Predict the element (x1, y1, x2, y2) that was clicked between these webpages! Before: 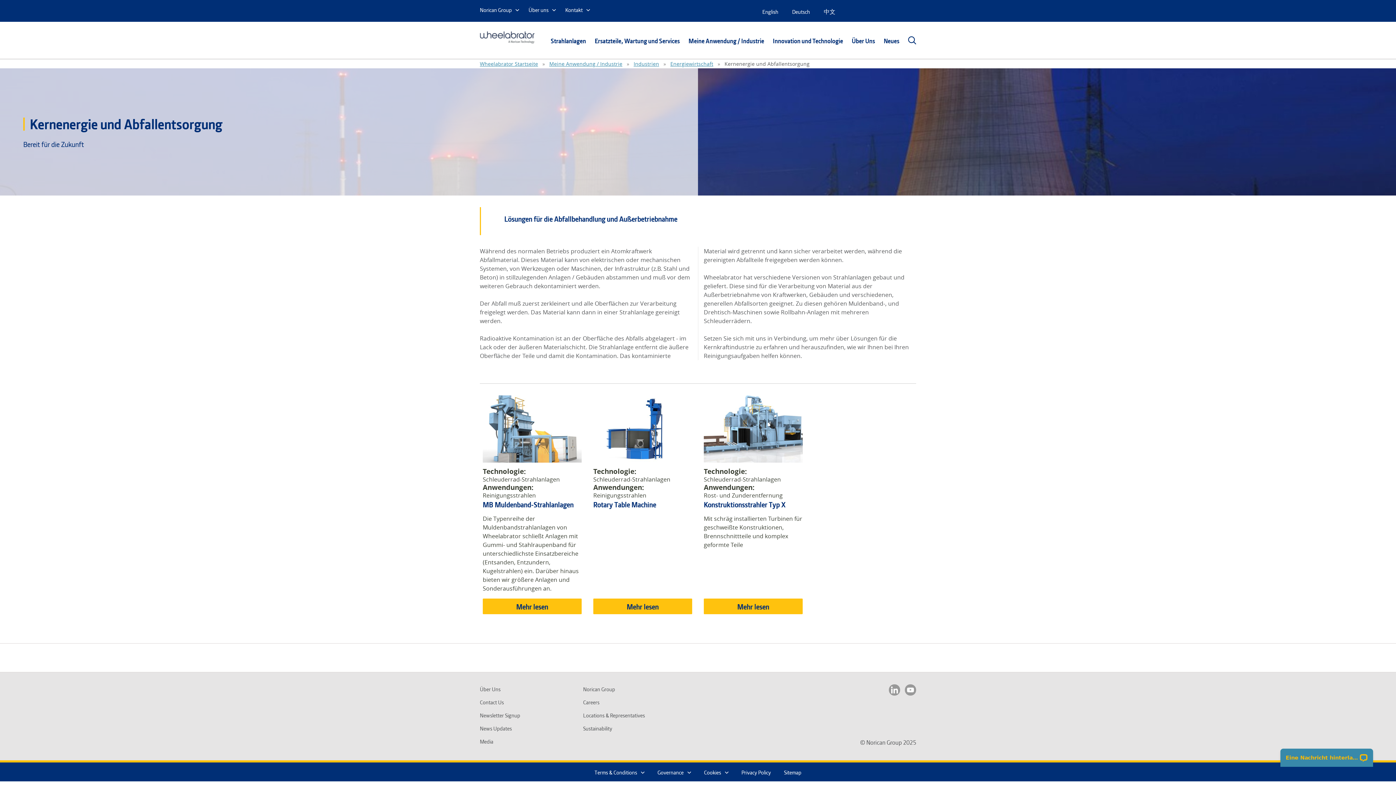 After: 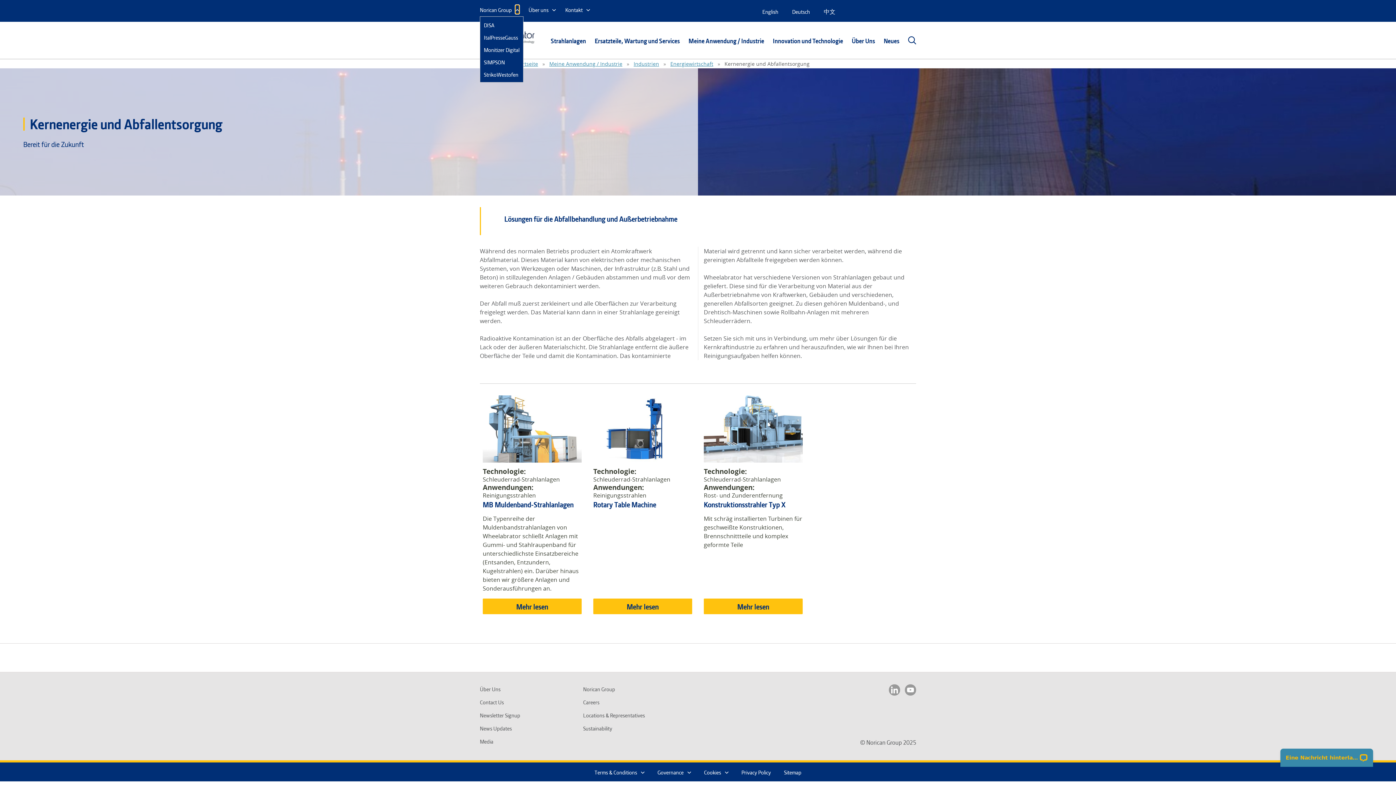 Action: bbox: (515, 5, 519, 13)